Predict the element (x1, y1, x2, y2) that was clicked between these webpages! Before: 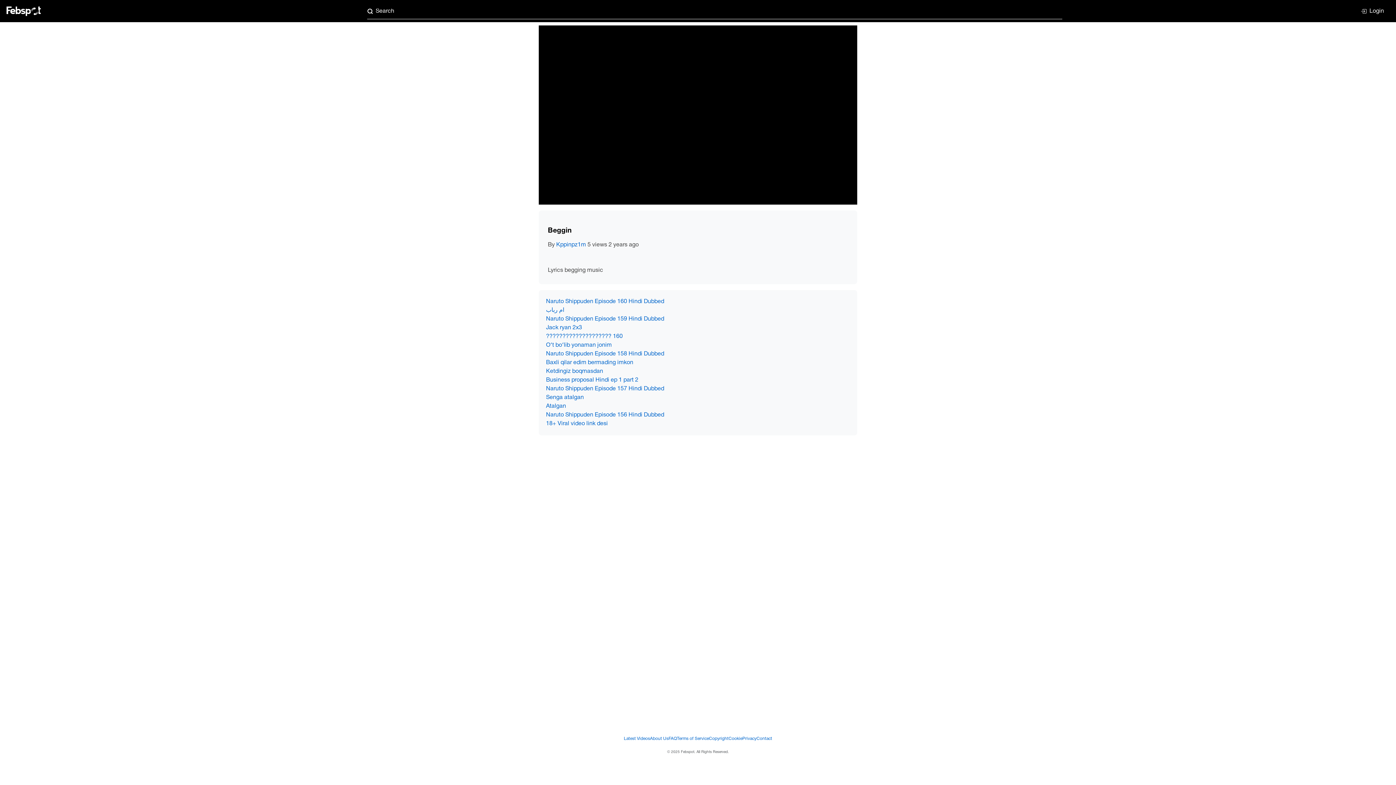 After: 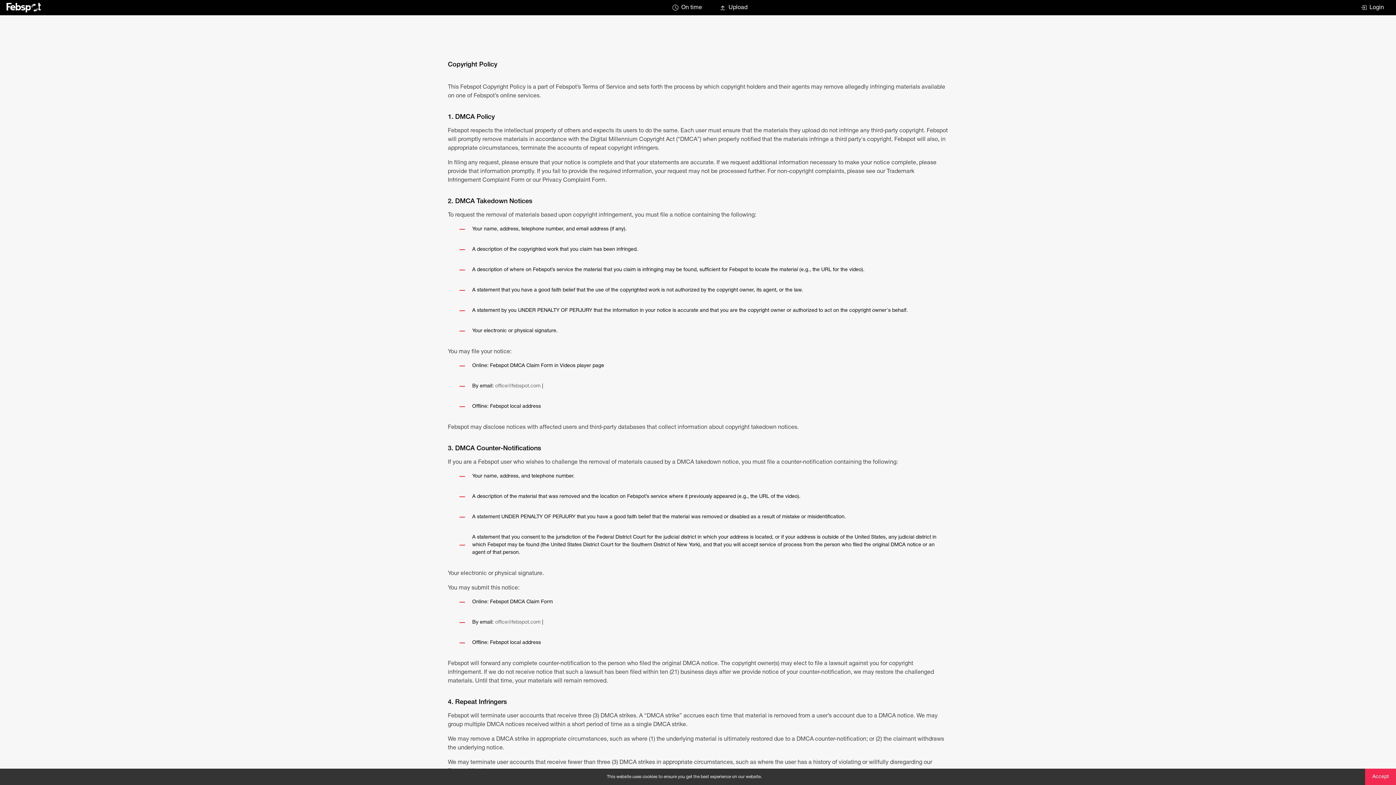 Action: label: Cookie bbox: (728, 736, 742, 742)